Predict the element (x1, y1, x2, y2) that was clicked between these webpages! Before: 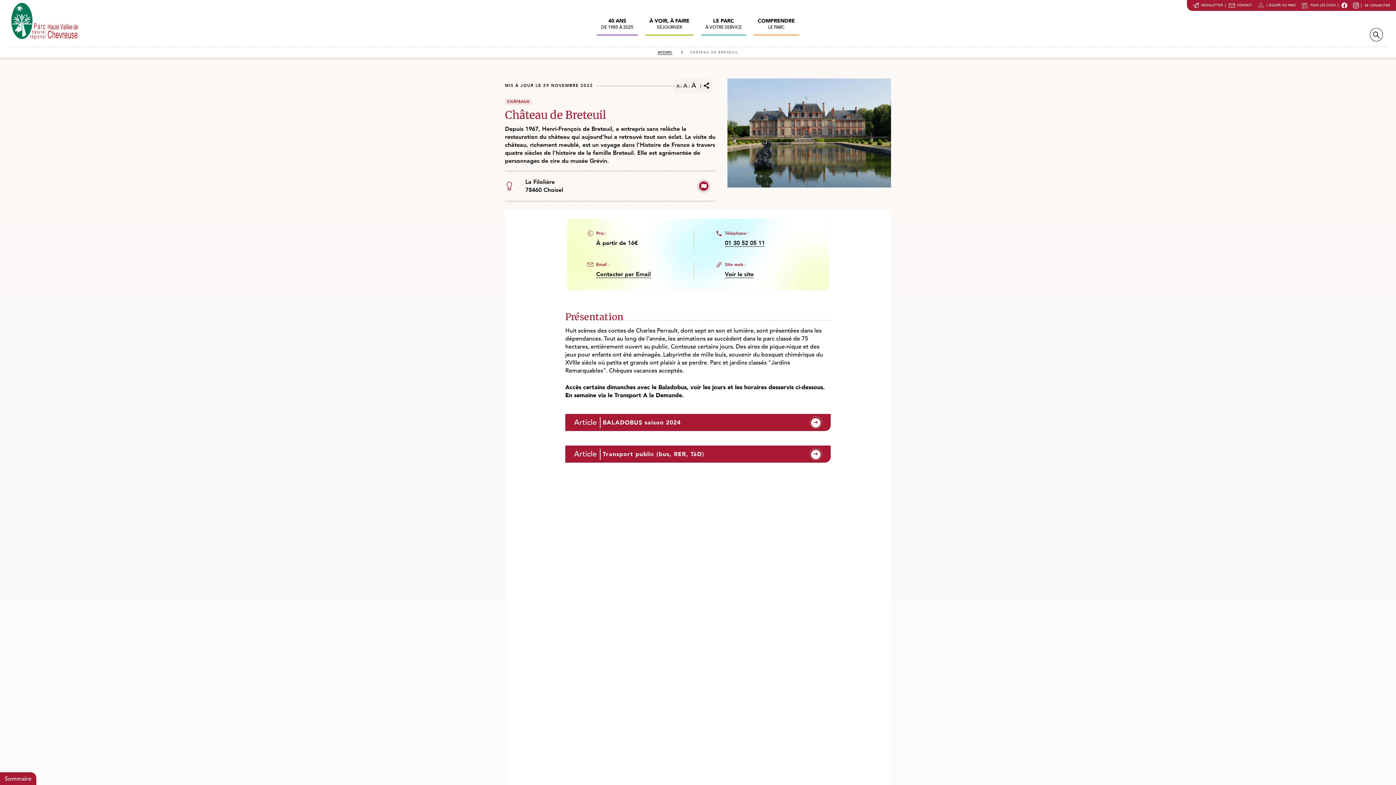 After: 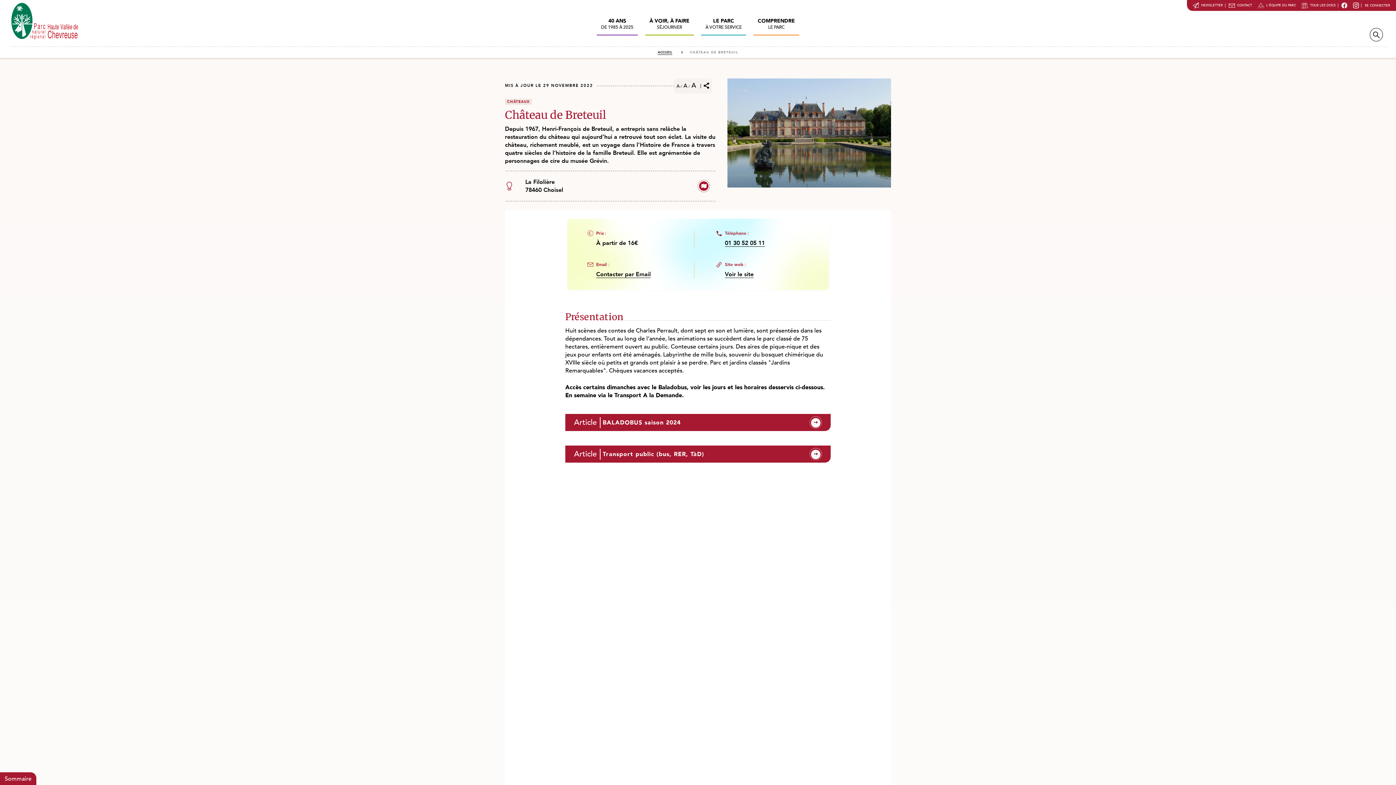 Action: bbox: (596, 270, 650, 278) label: Contacter par Email